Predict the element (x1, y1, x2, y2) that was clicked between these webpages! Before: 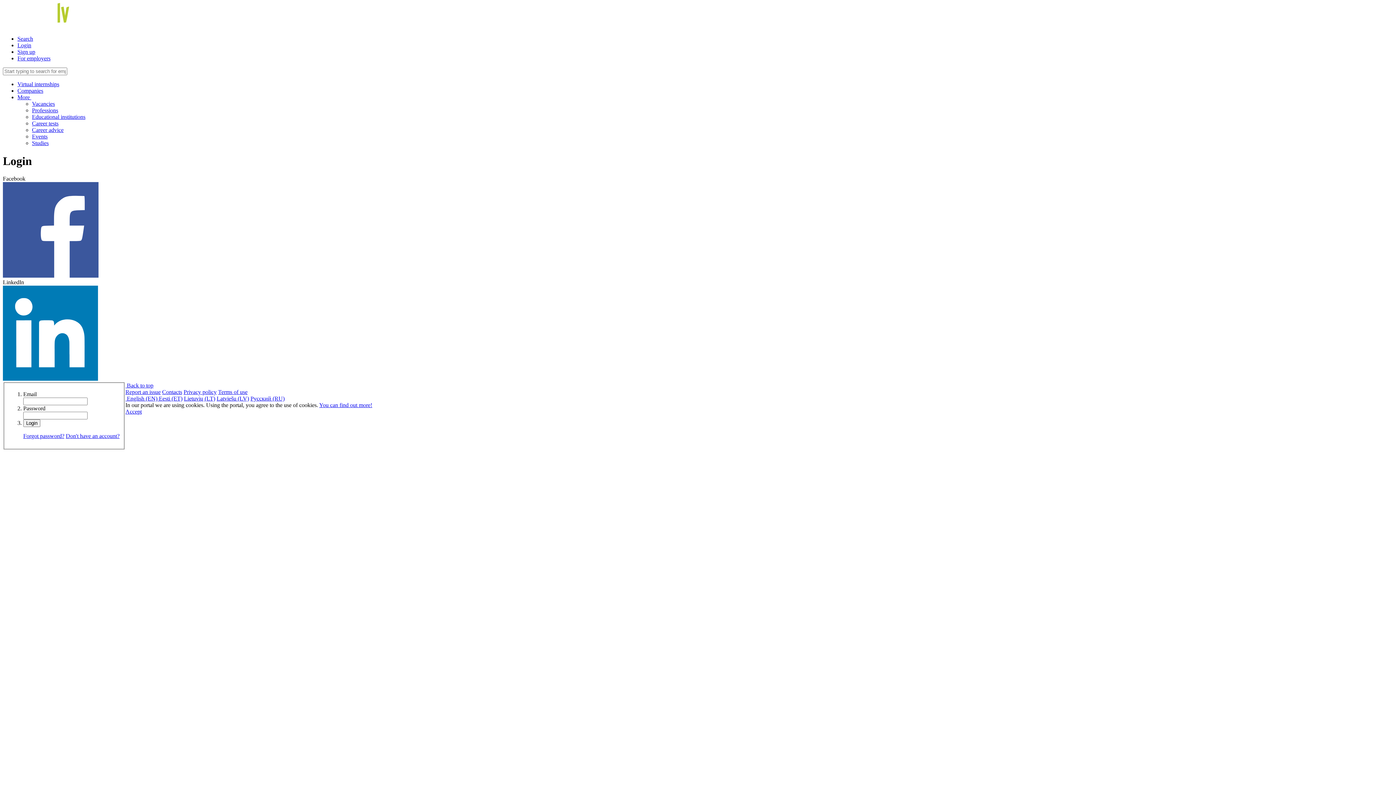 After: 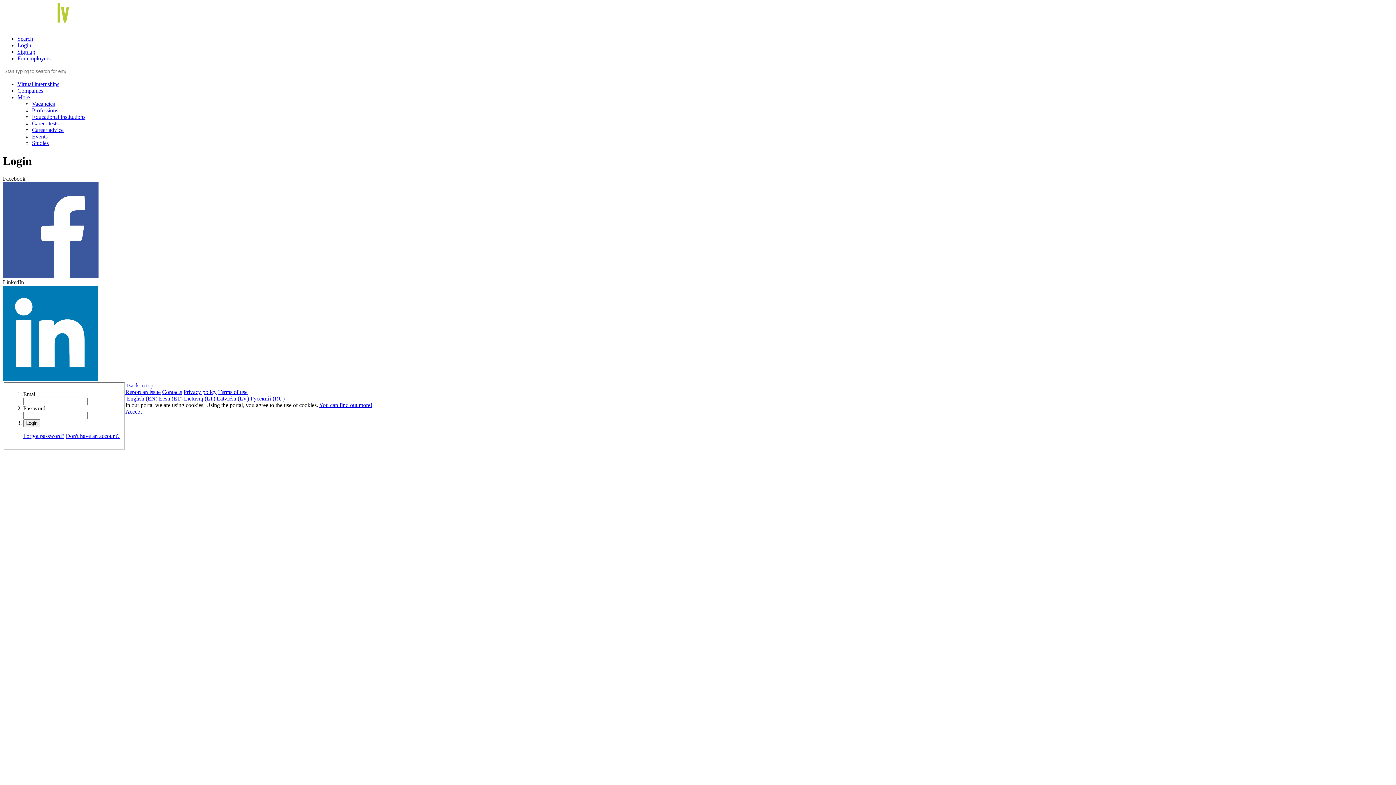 Action: label:  English (EN)  bbox: (125, 395, 158, 401)